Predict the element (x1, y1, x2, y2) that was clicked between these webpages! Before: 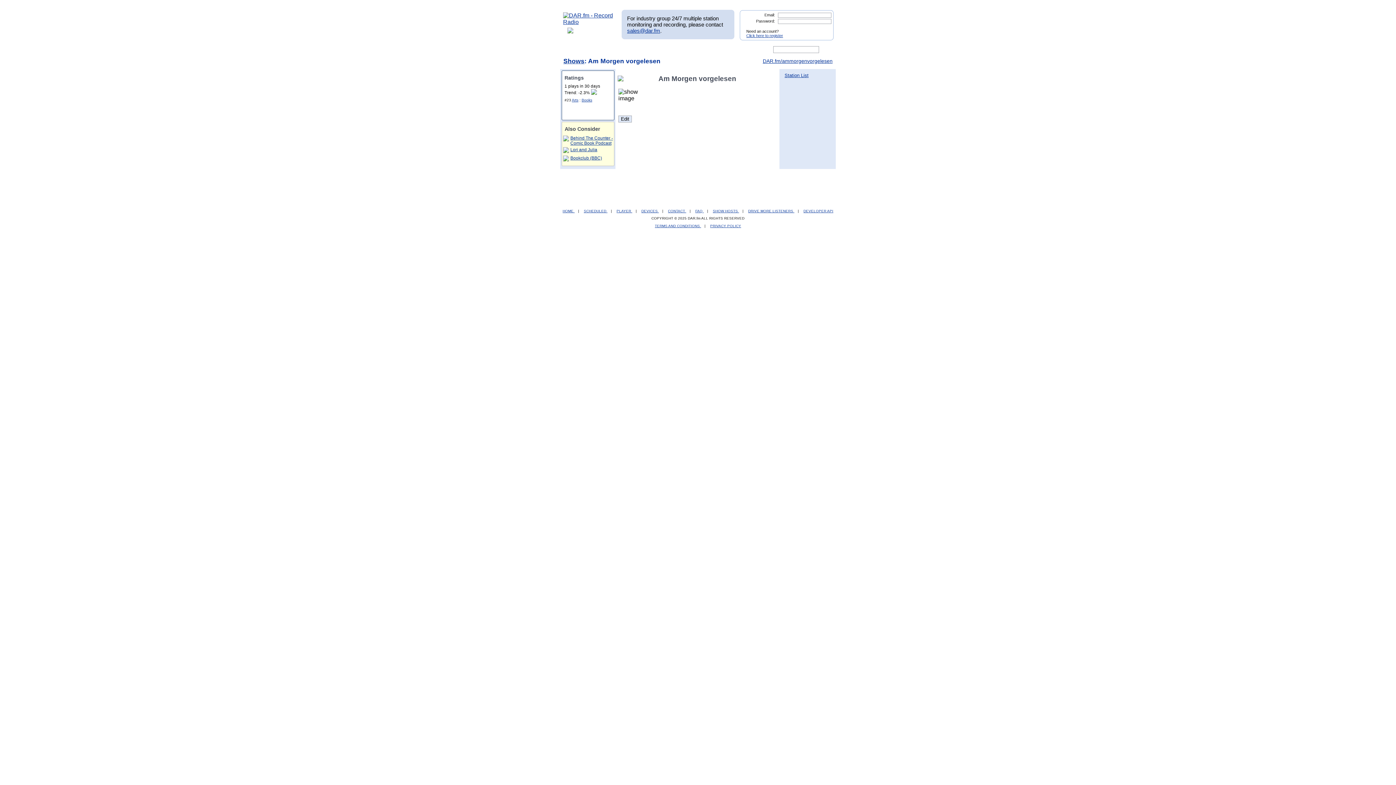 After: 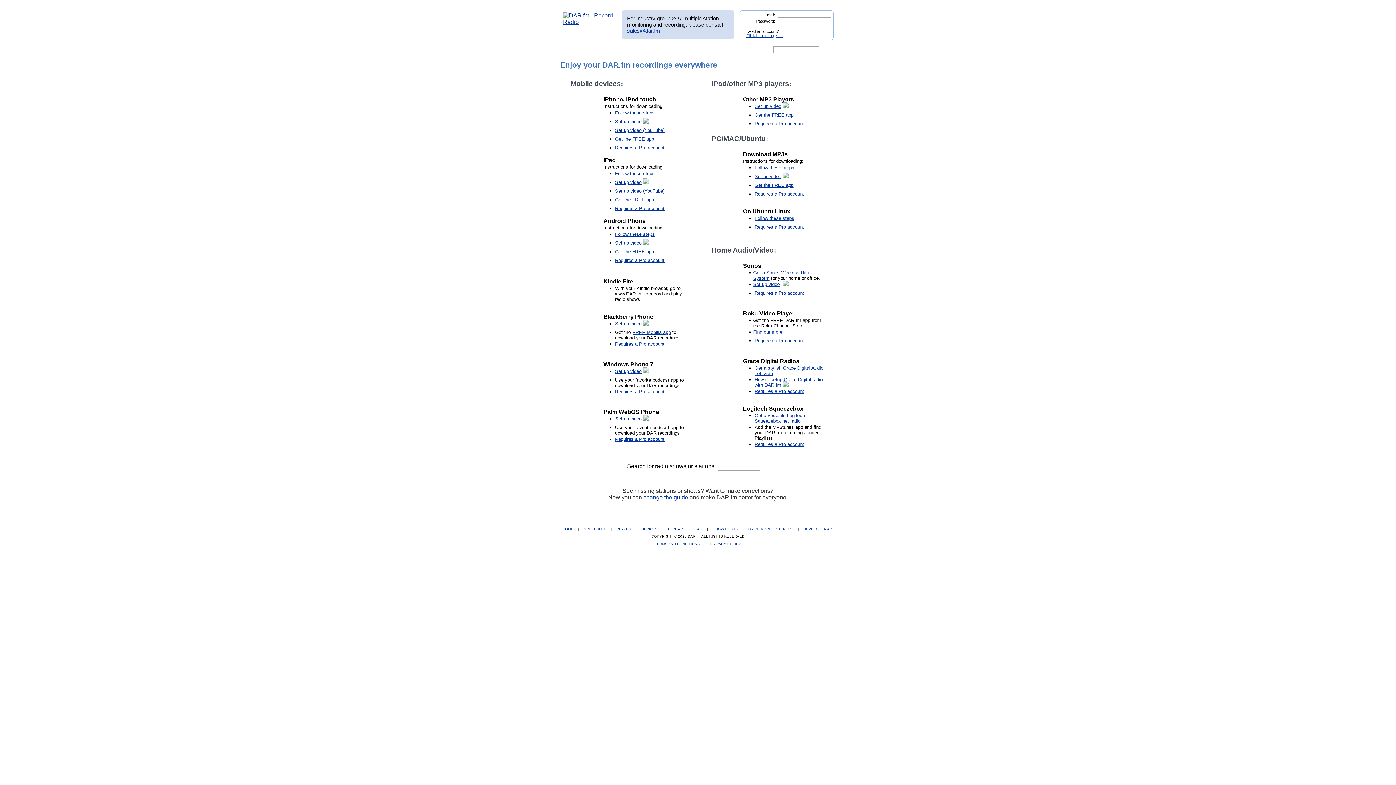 Action: label: DEVICES  bbox: (641, 209, 659, 213)